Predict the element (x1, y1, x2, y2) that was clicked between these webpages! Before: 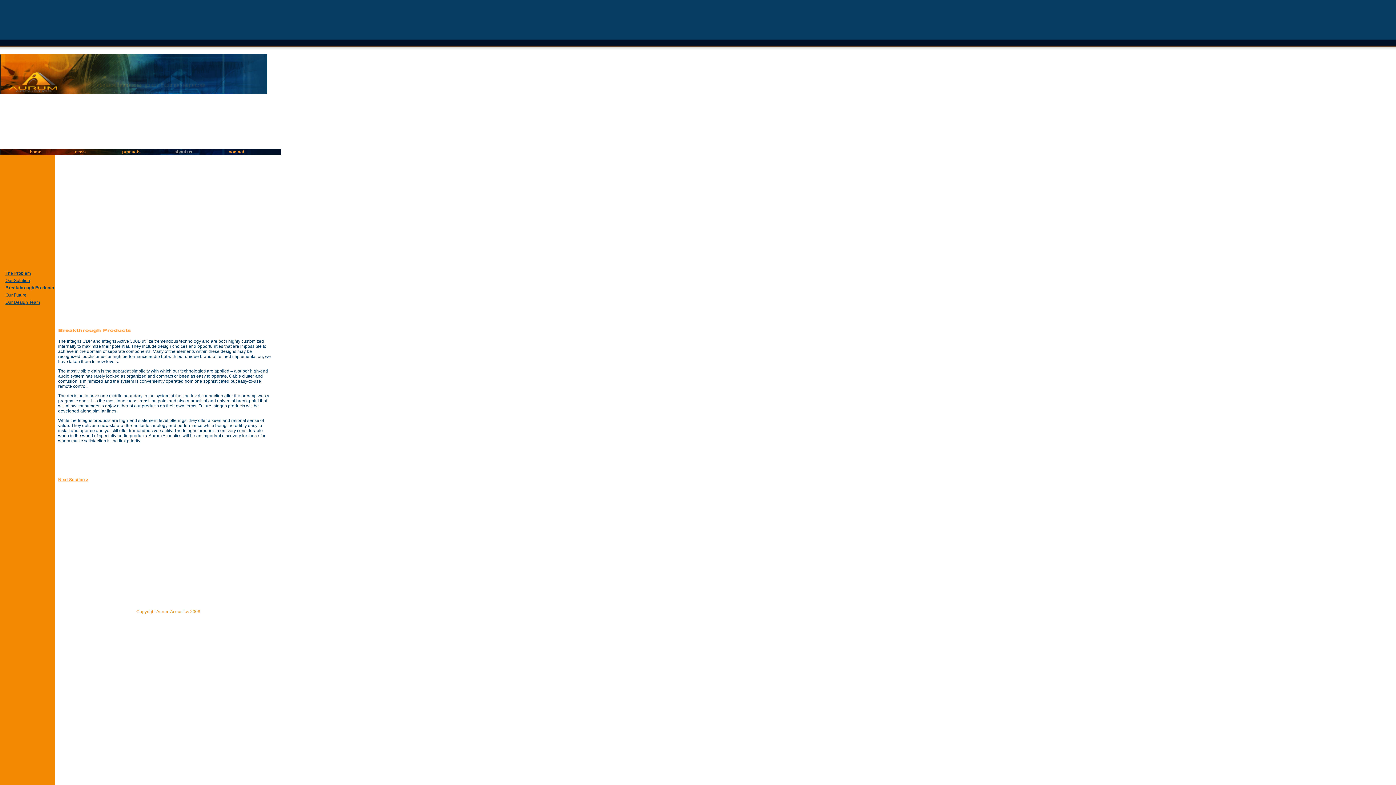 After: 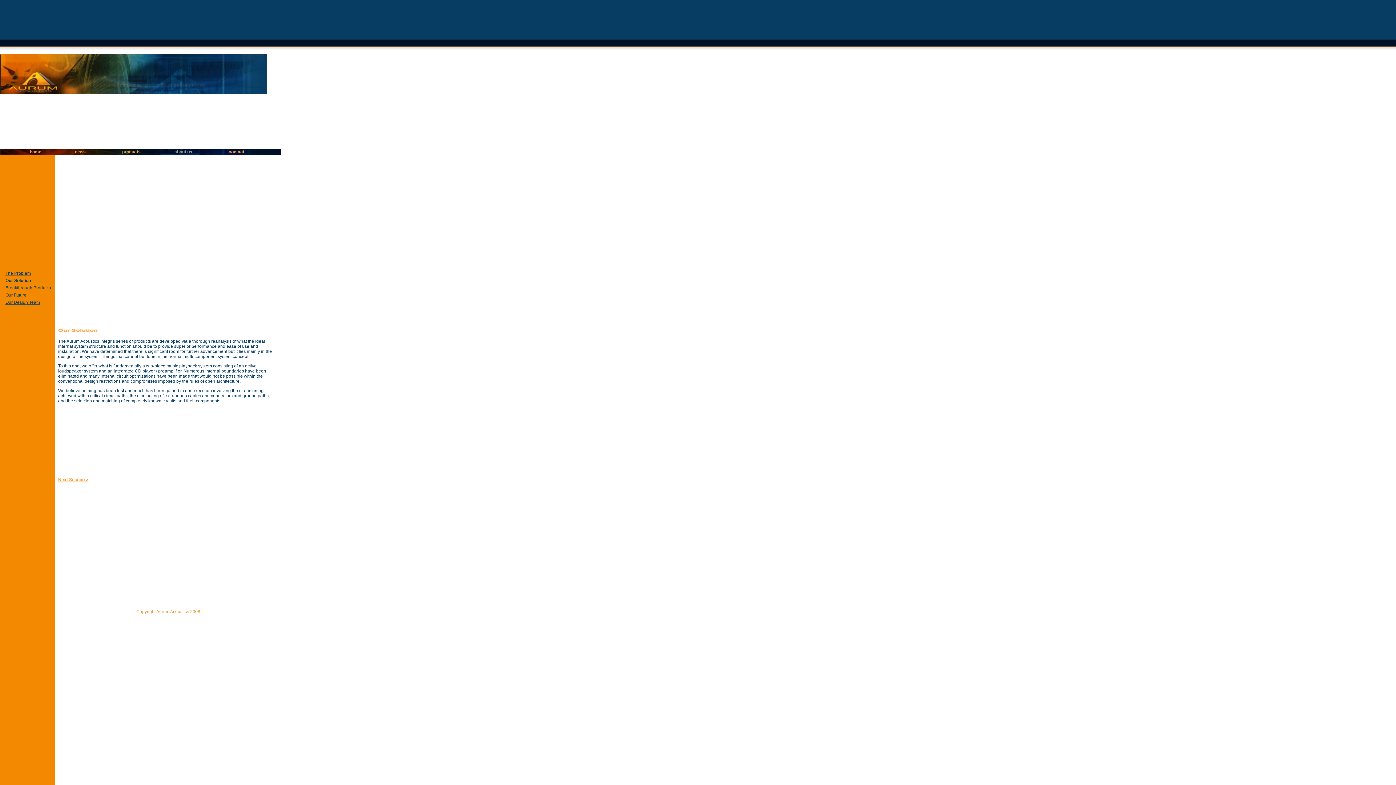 Action: bbox: (5, 278, 30, 283) label: Our Solution